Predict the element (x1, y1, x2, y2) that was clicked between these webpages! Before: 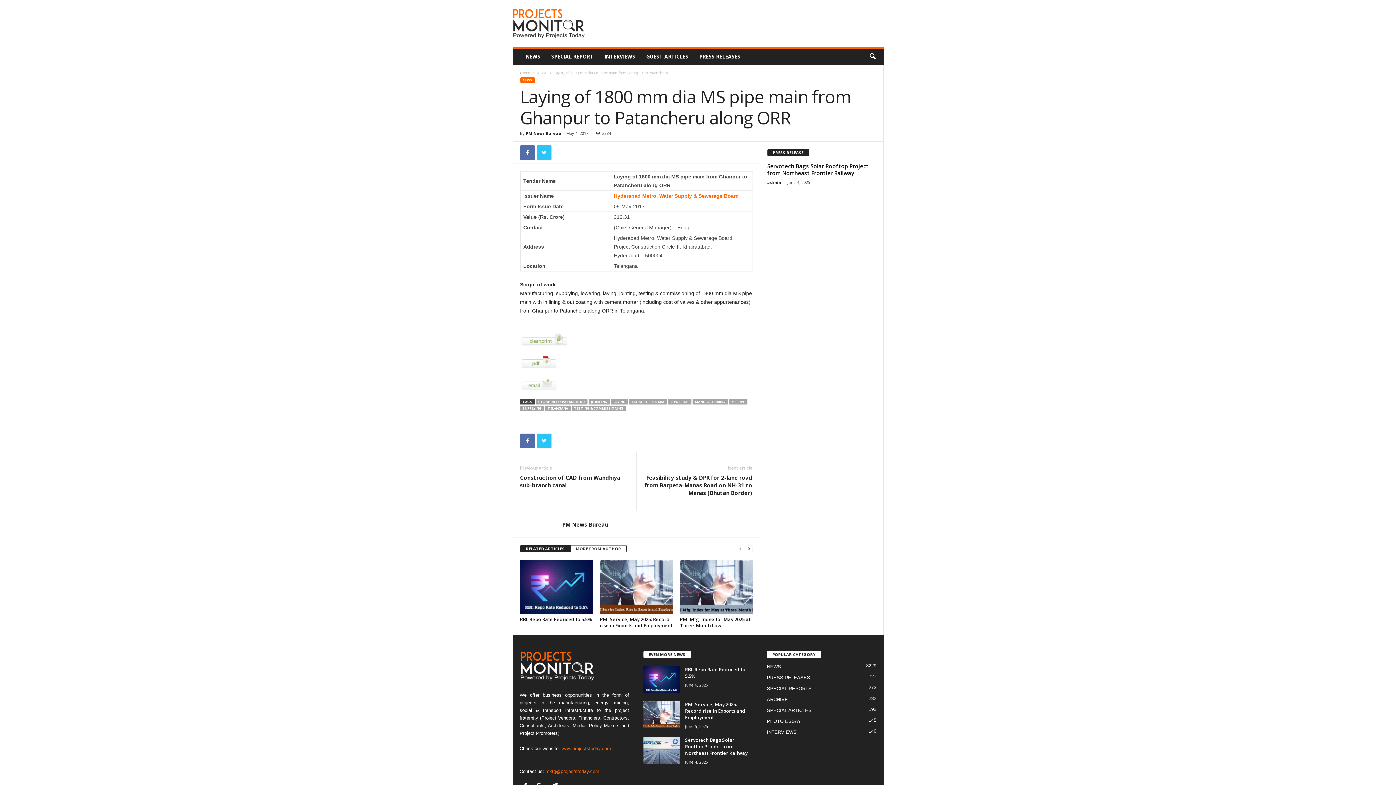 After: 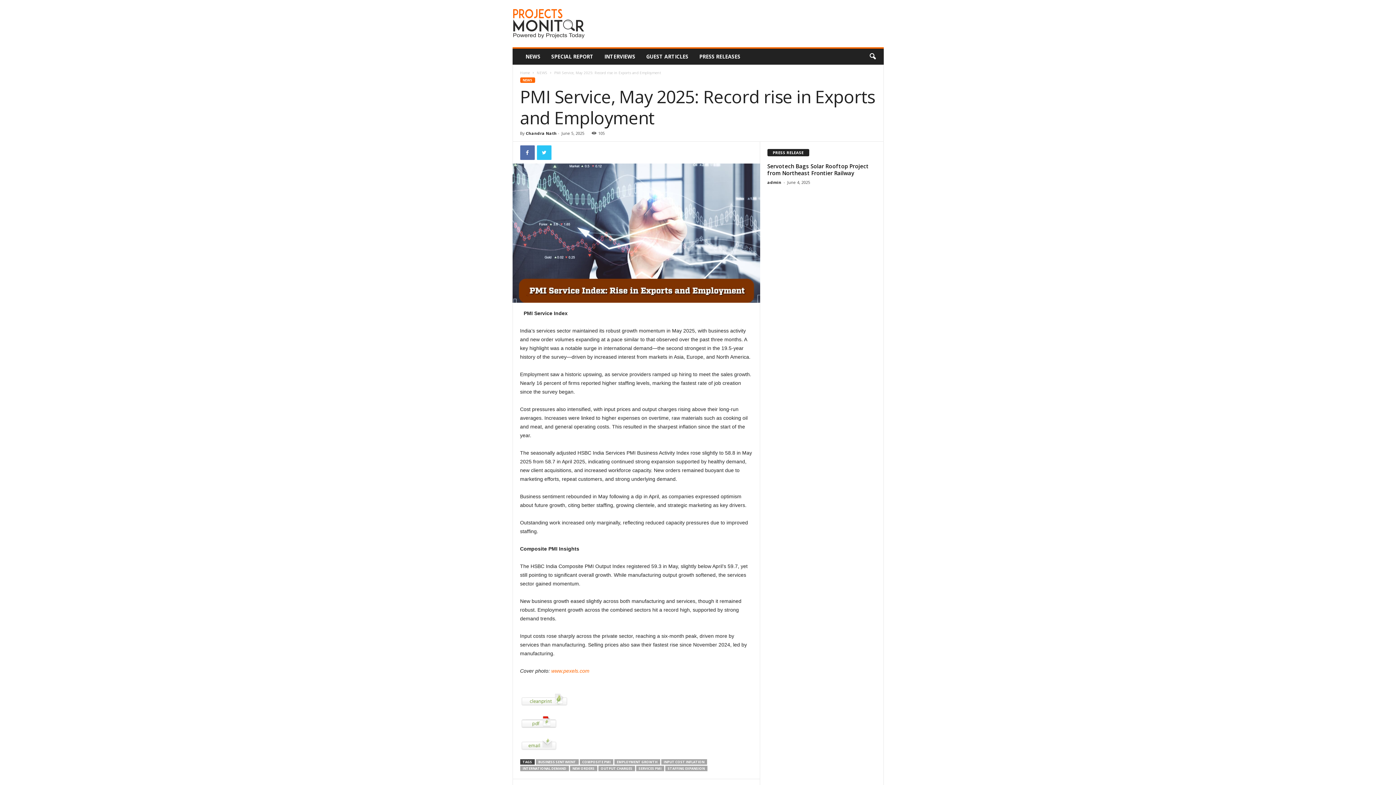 Action: bbox: (685, 701, 745, 721) label: PMI Service, May 2025: Record rise in Exports and Employment